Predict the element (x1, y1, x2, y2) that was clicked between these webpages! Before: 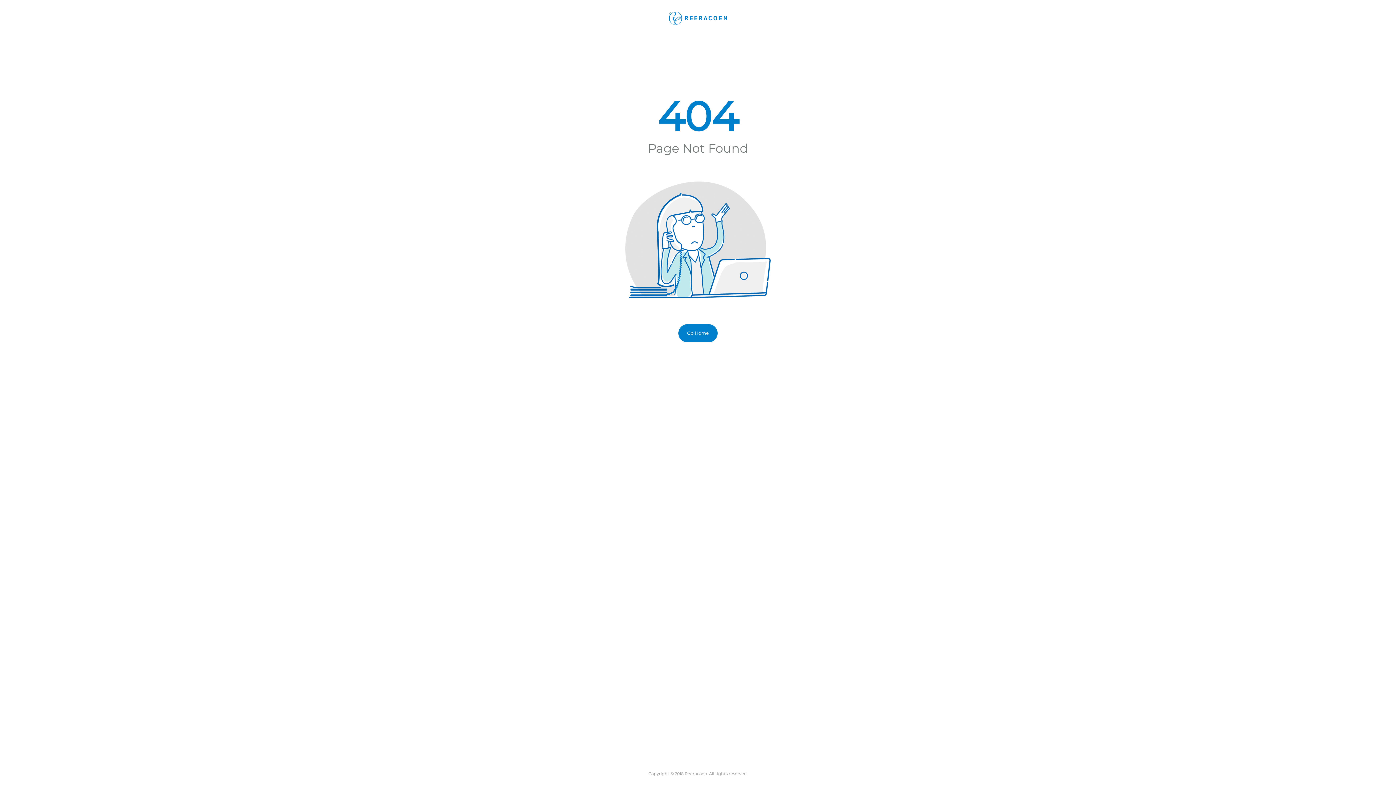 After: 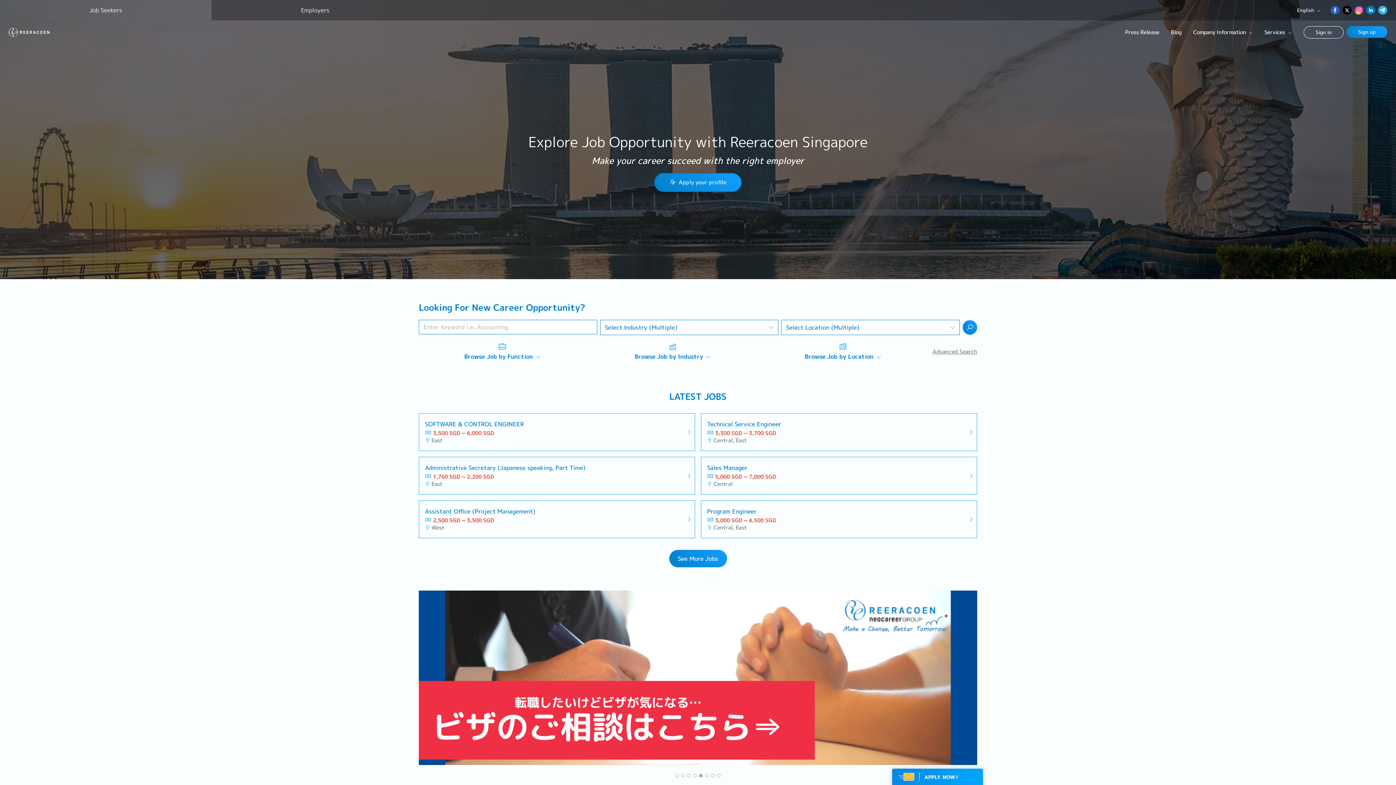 Action: label: Go Home bbox: (678, 324, 717, 342)